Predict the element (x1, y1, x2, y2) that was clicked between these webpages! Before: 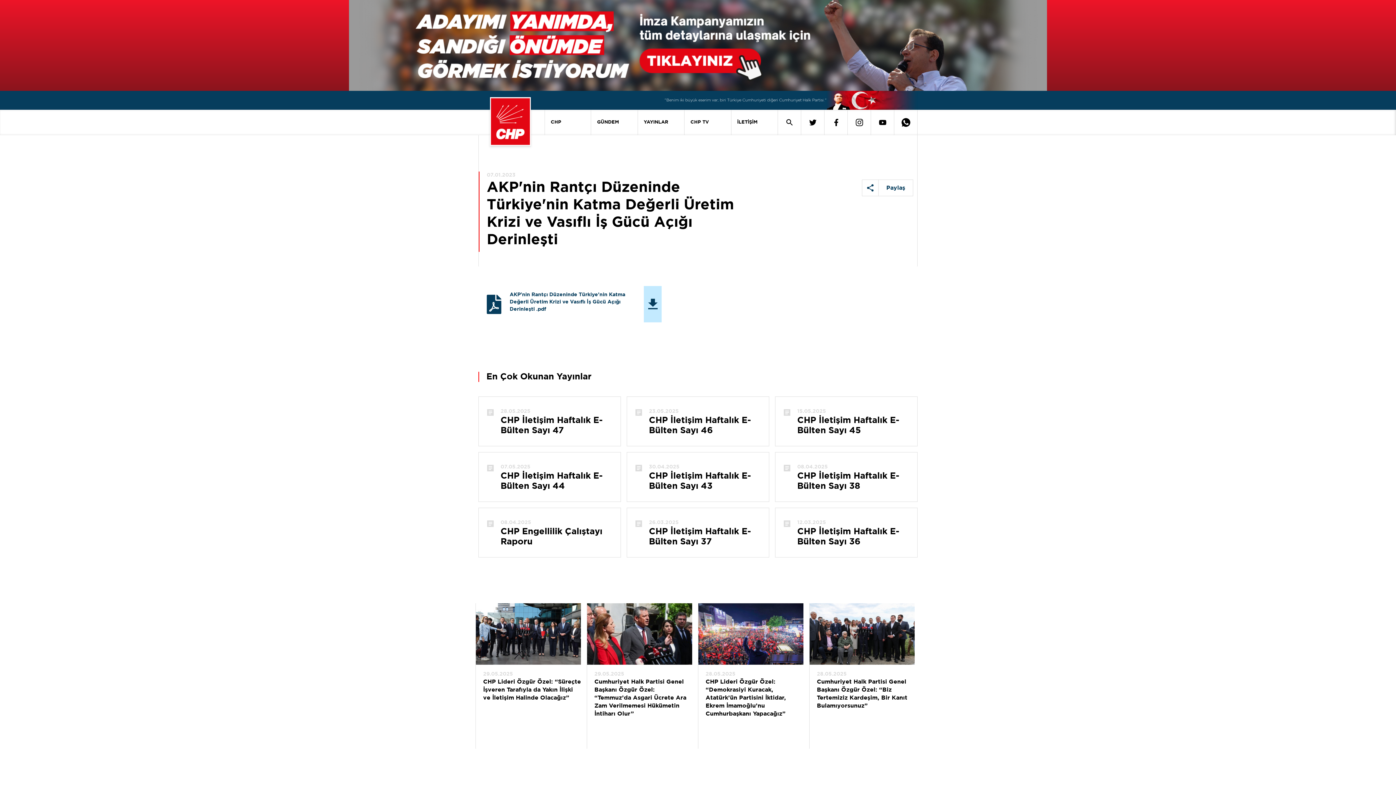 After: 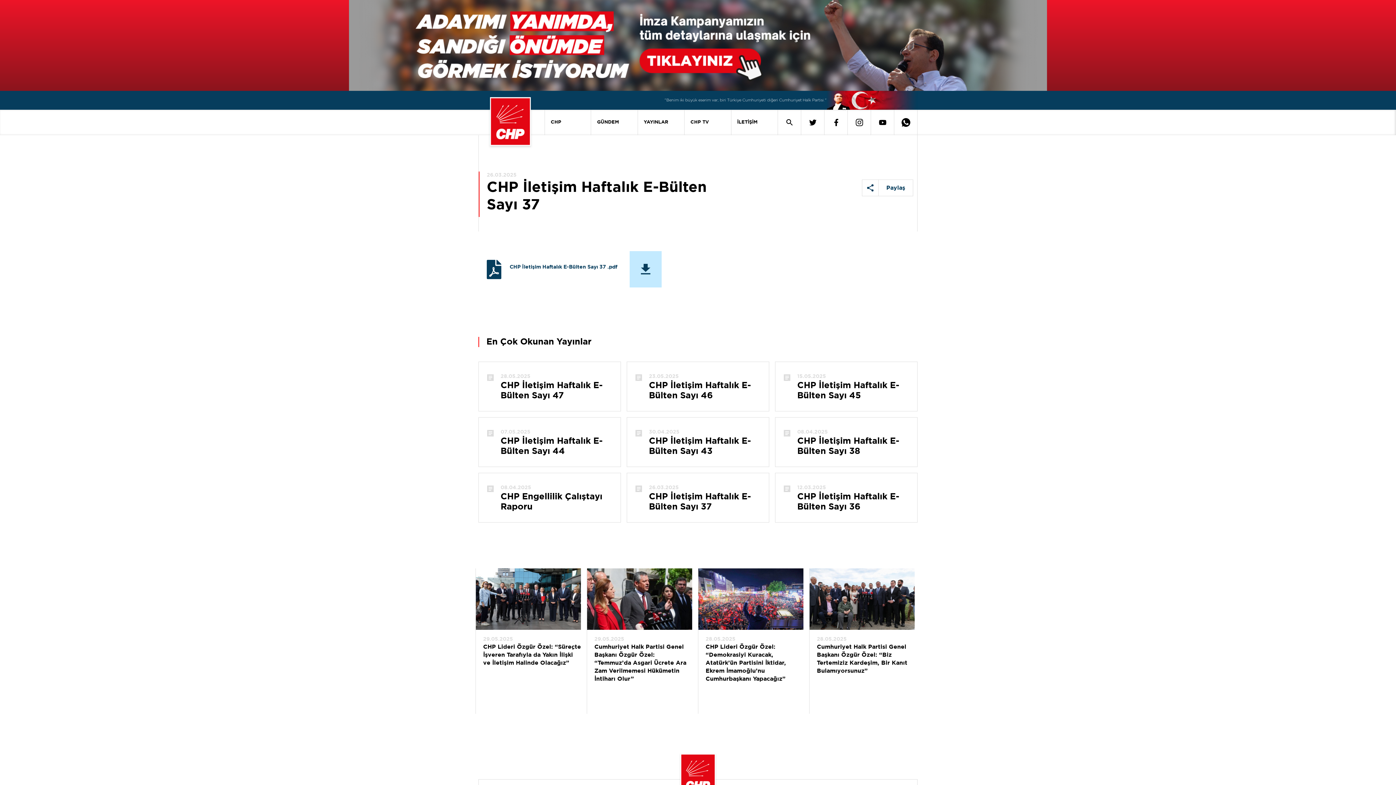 Action: bbox: (634, 519, 643, 528)